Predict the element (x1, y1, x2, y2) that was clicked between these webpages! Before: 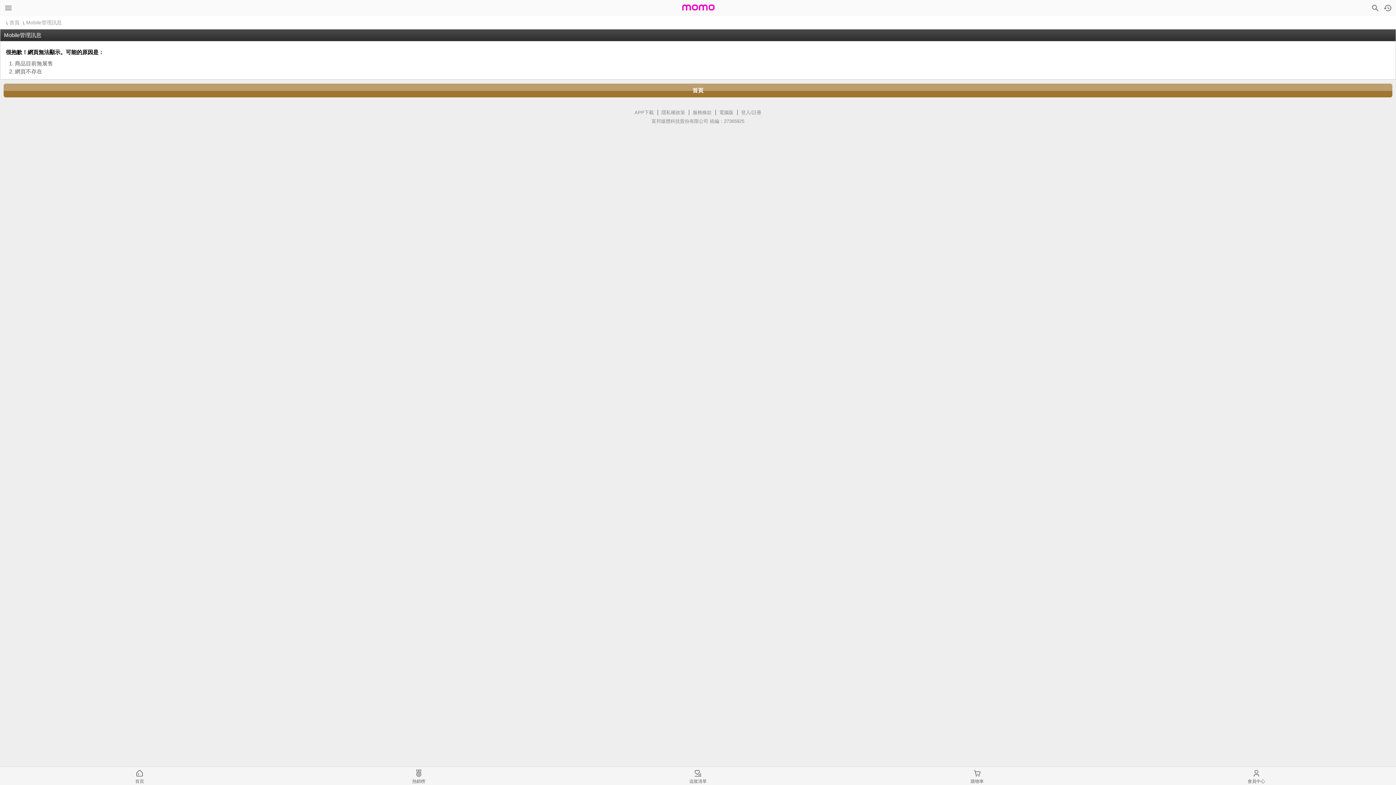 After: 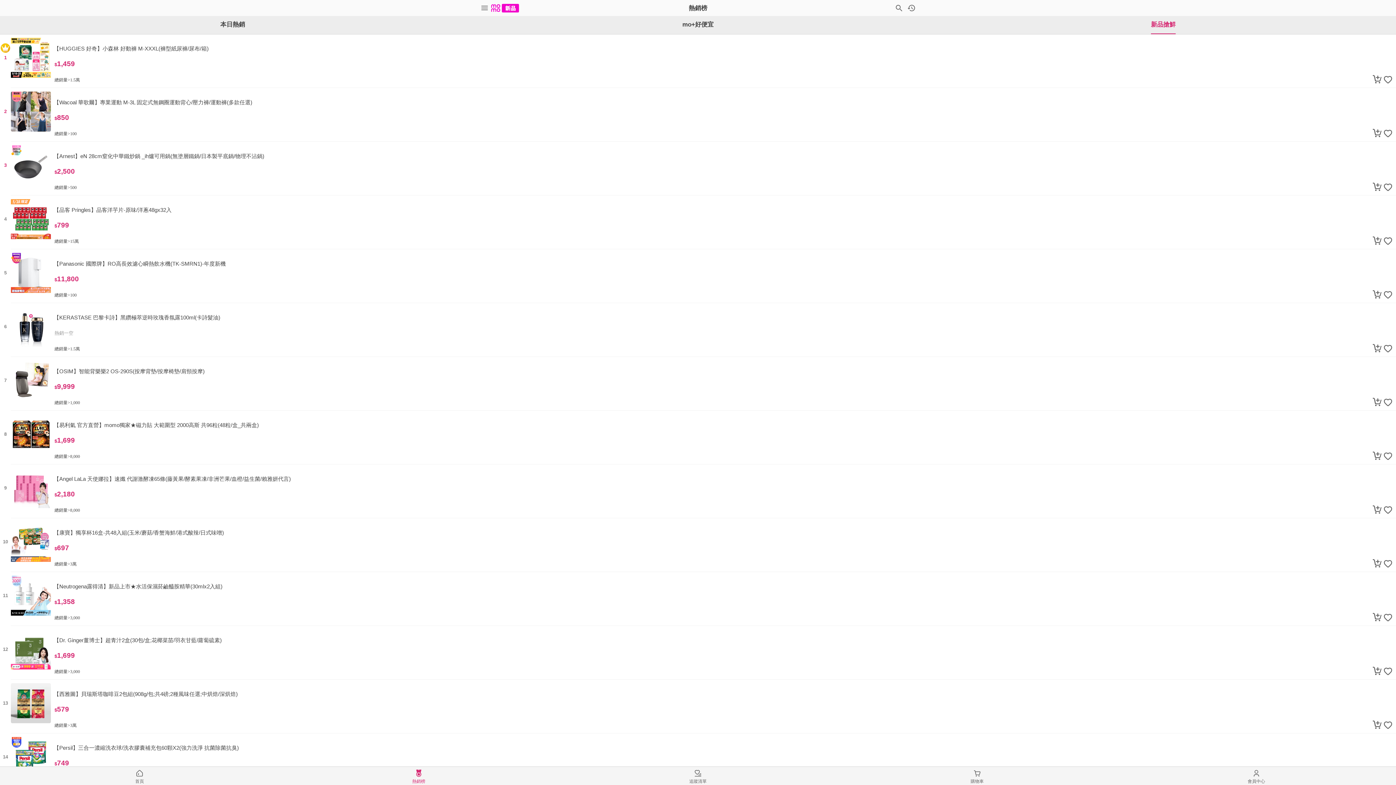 Action: bbox: (279, 767, 558, 785) label: 熱銷榜